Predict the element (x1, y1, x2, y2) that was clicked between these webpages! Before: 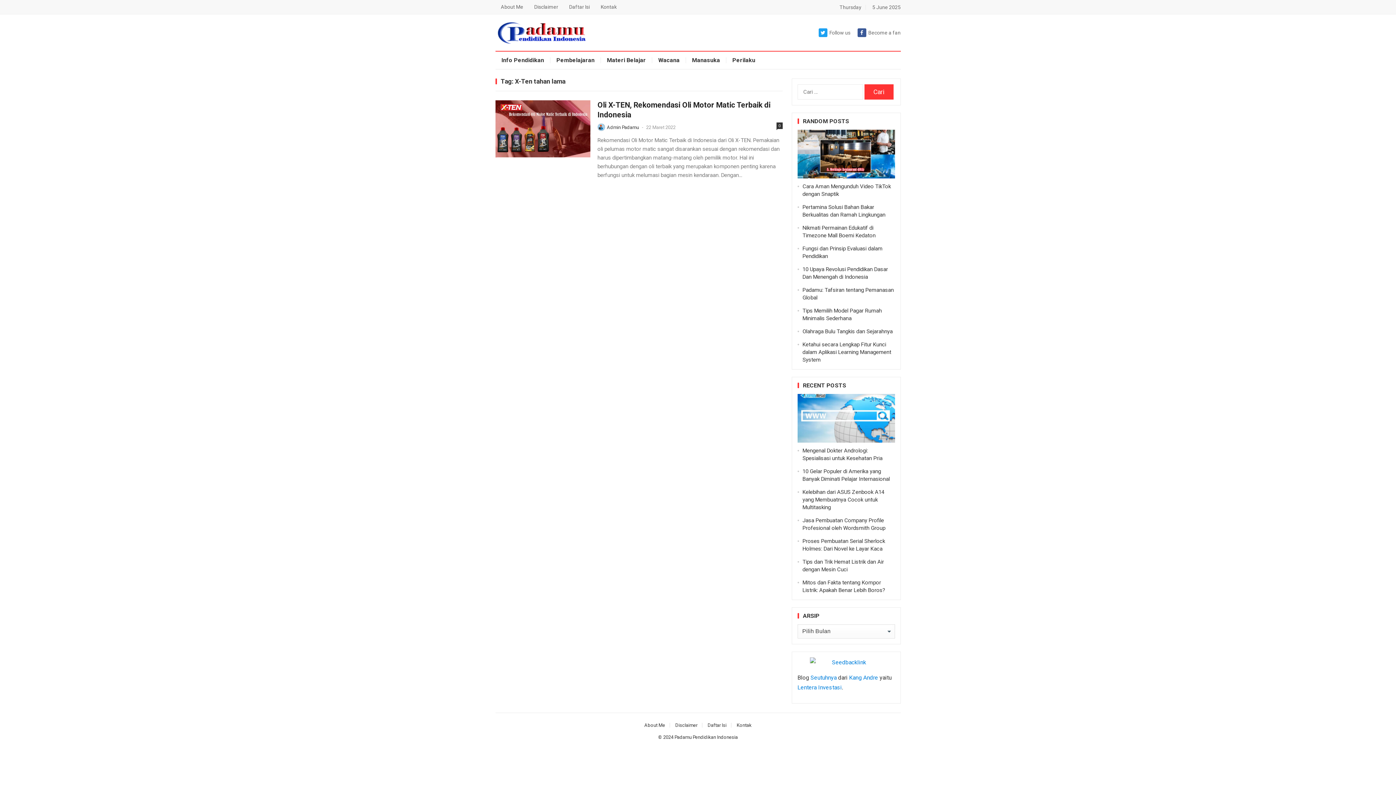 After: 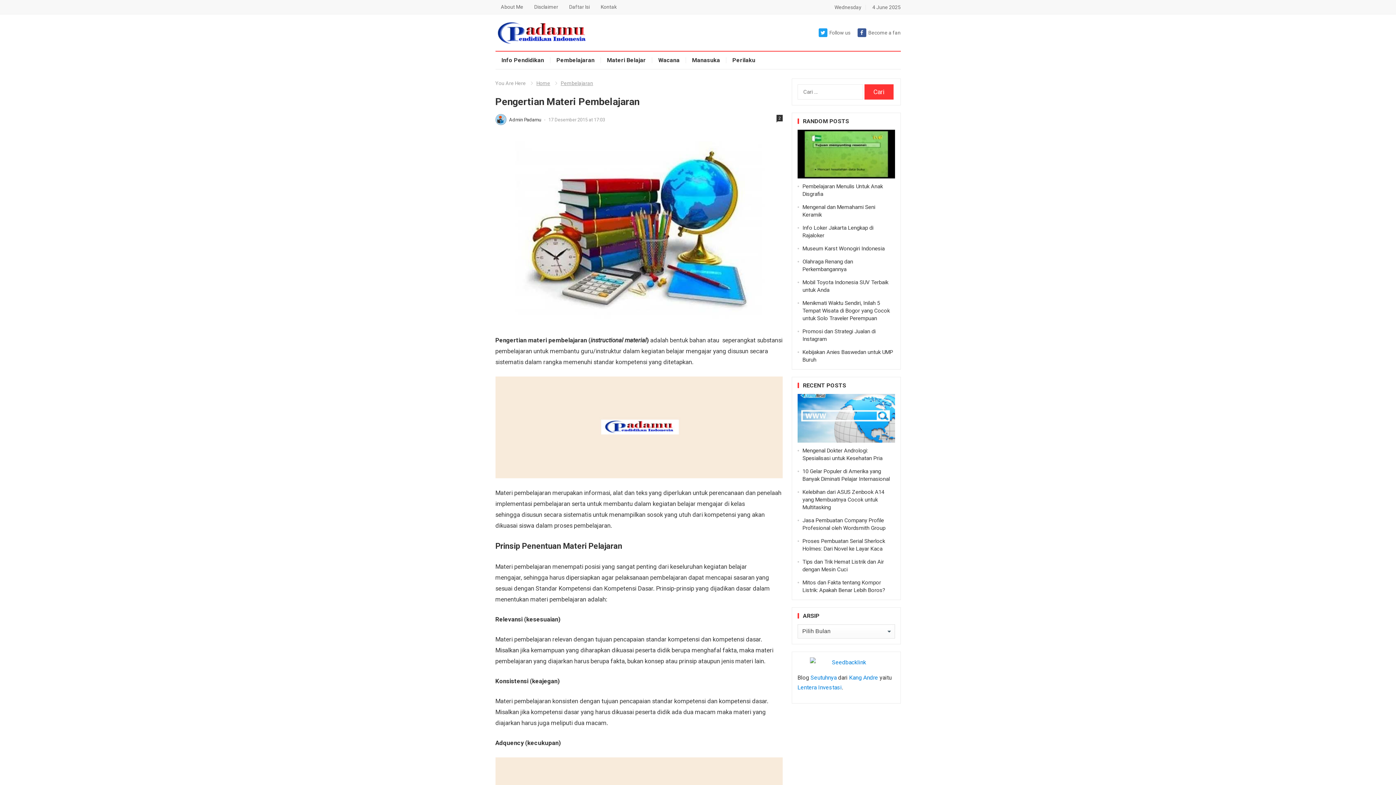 Action: bbox: (600, 51, 652, 69) label: Materi Belajar